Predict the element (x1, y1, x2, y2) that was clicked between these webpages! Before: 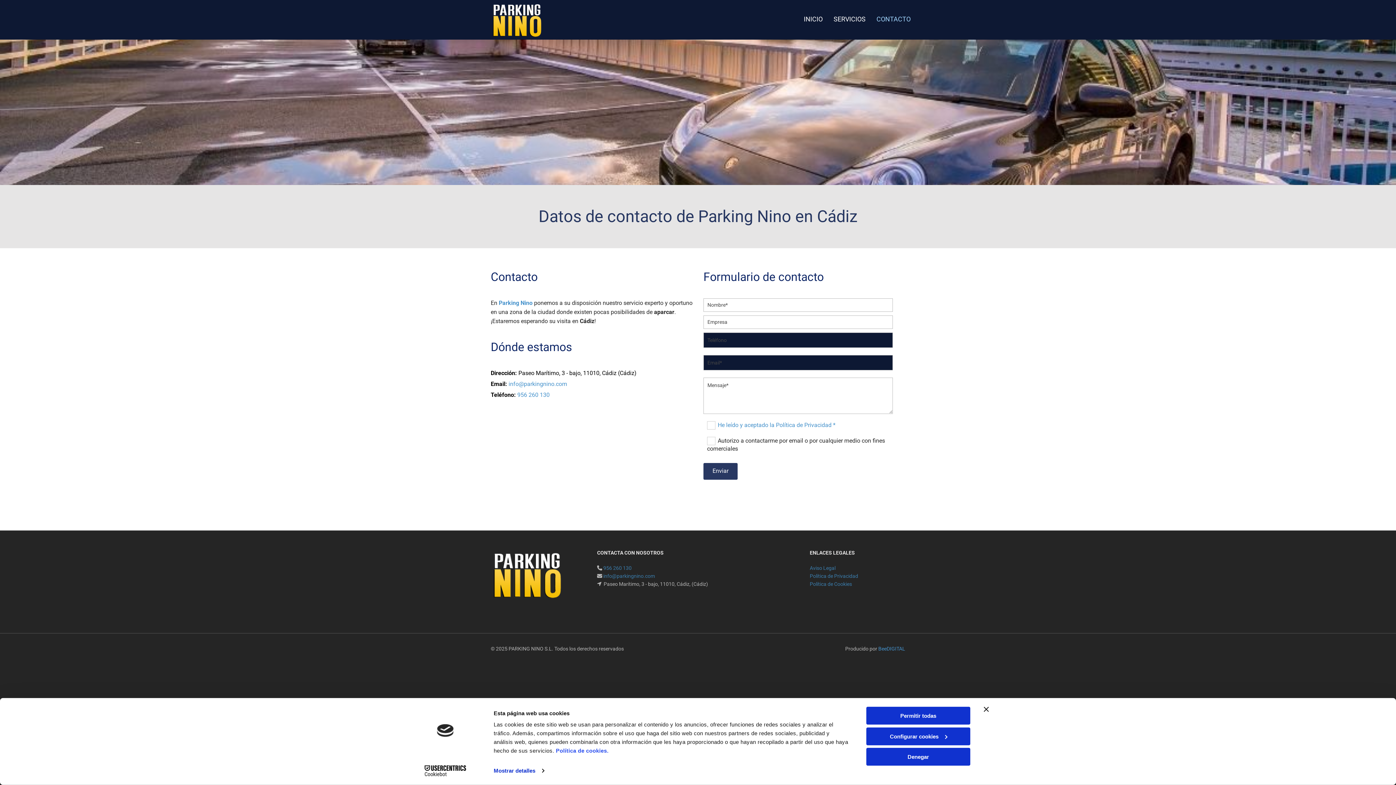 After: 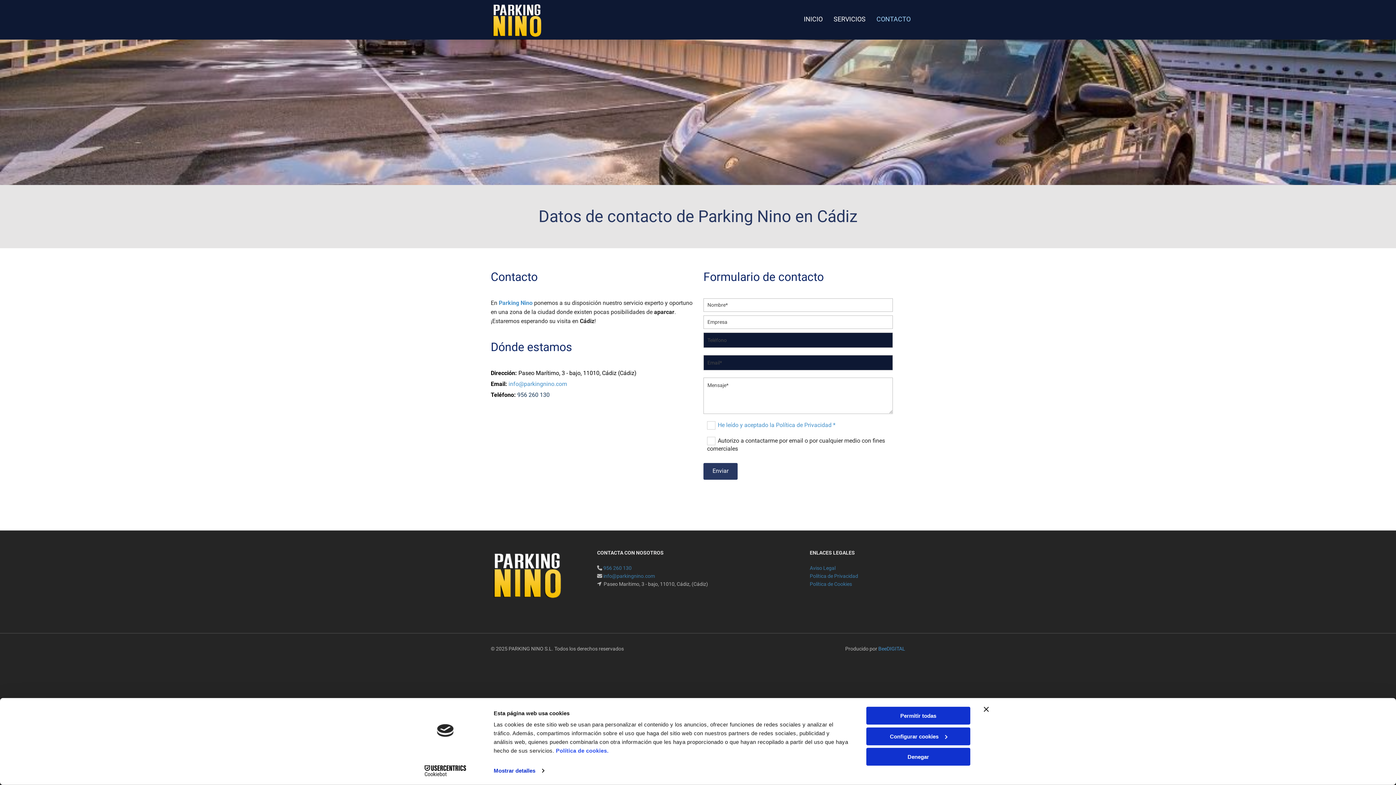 Action: bbox: (517, 391, 549, 398) label: 956 260 130